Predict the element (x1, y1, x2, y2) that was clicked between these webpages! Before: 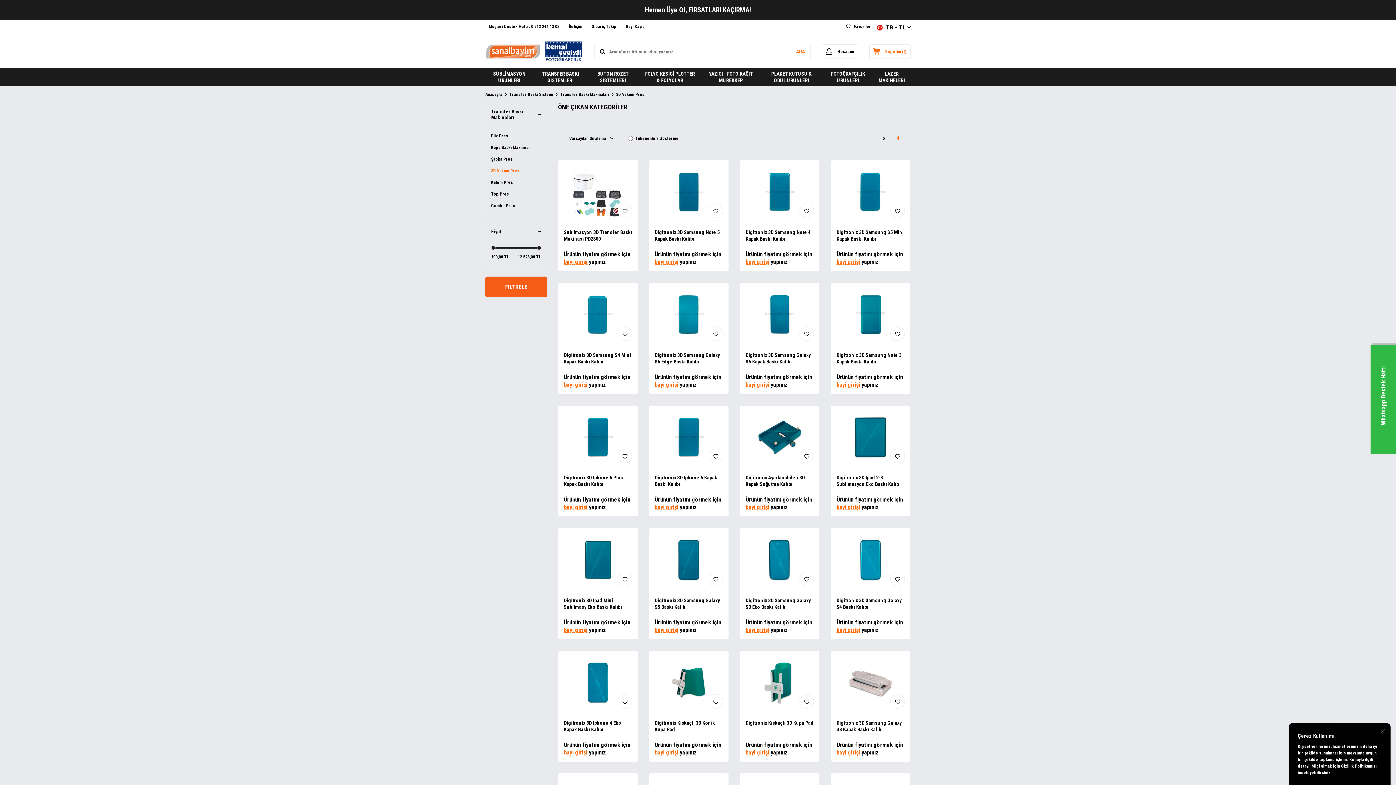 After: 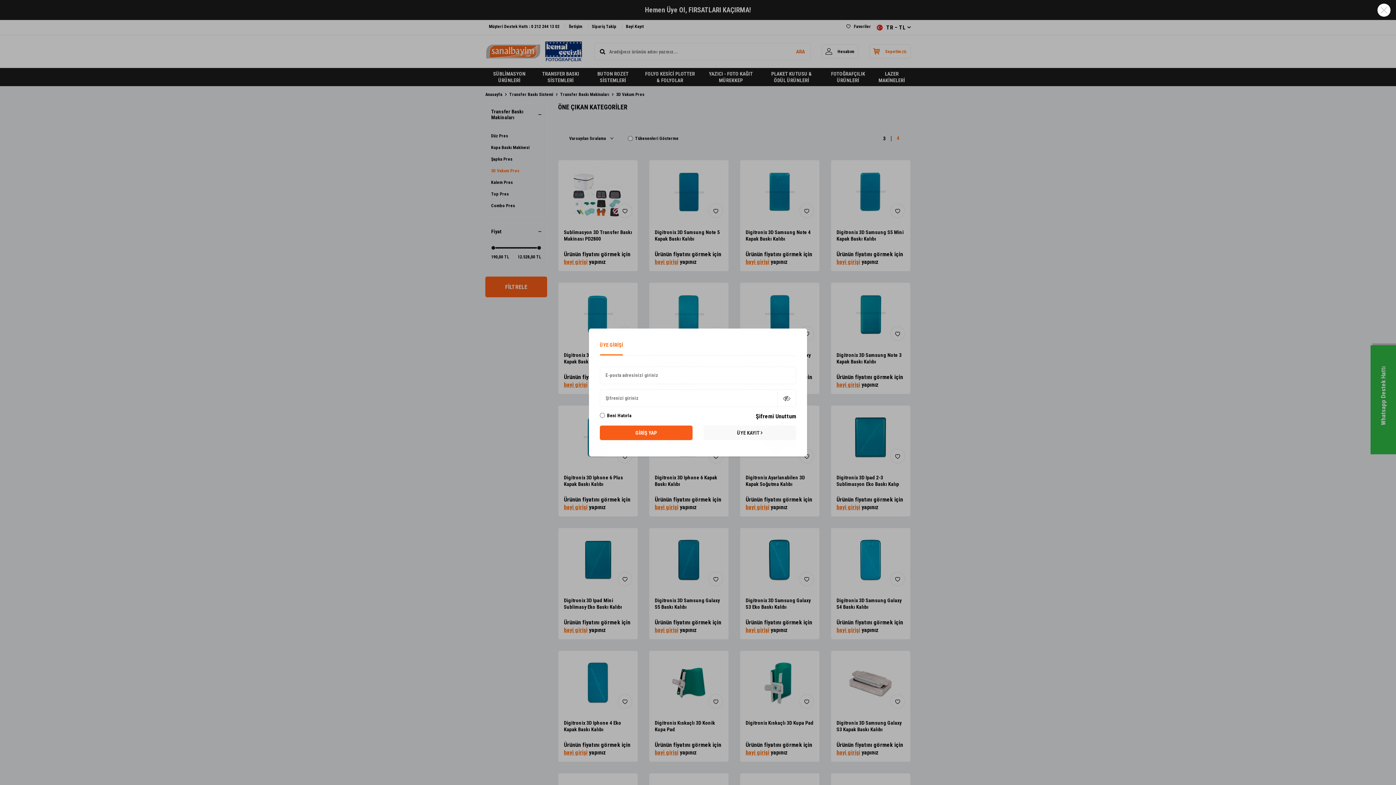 Action: bbox: (708, 694, 723, 709)